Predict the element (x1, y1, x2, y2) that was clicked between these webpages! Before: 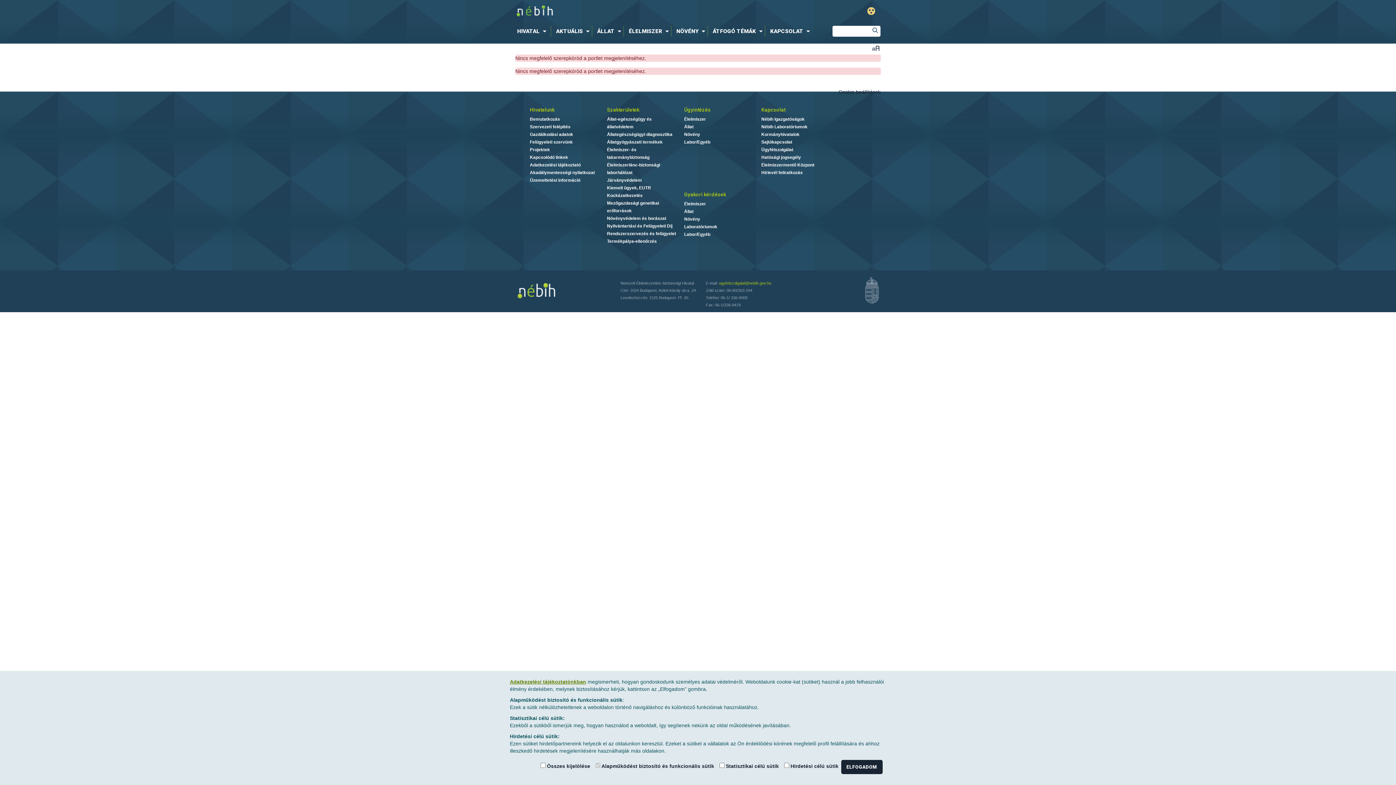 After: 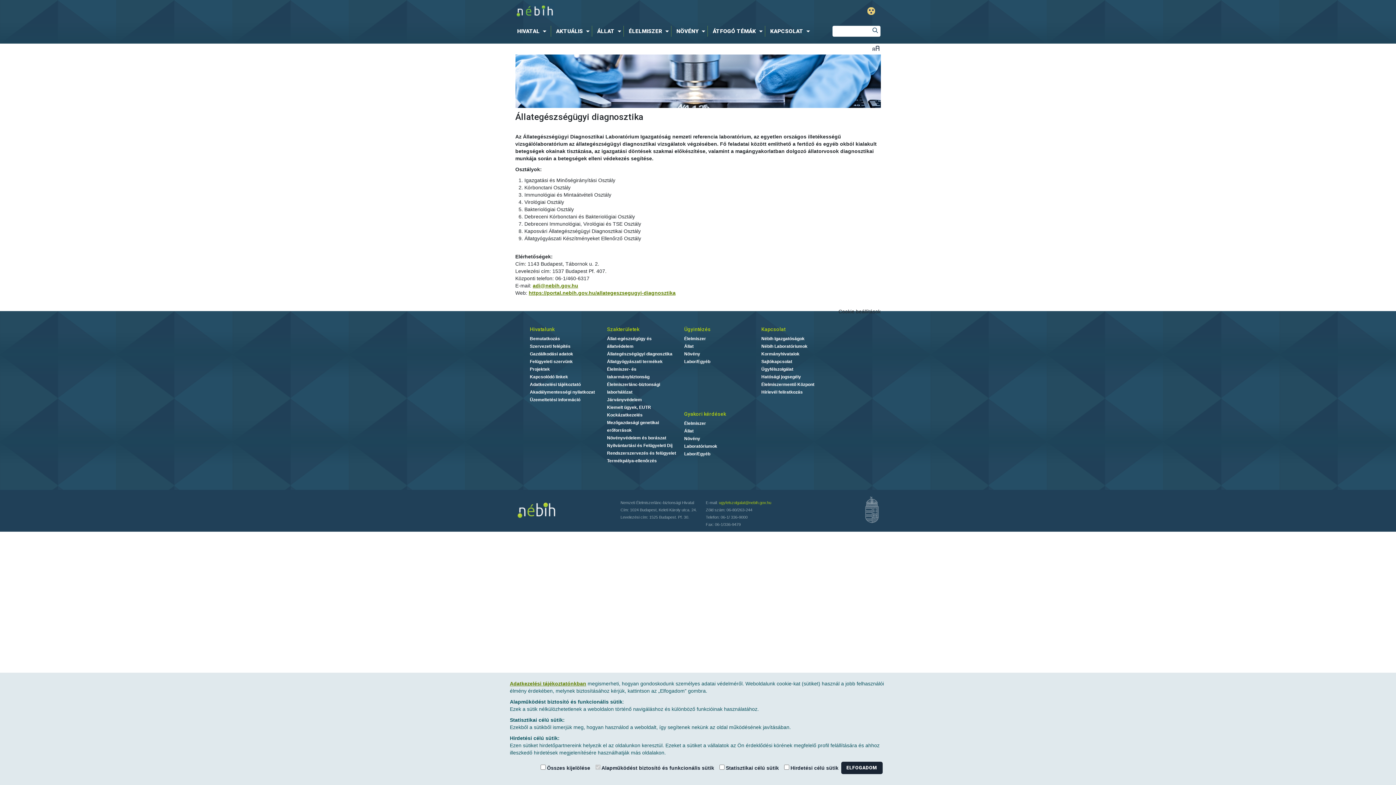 Action: bbox: (607, 132, 672, 137) label: Állategészségügyi diagnosztika